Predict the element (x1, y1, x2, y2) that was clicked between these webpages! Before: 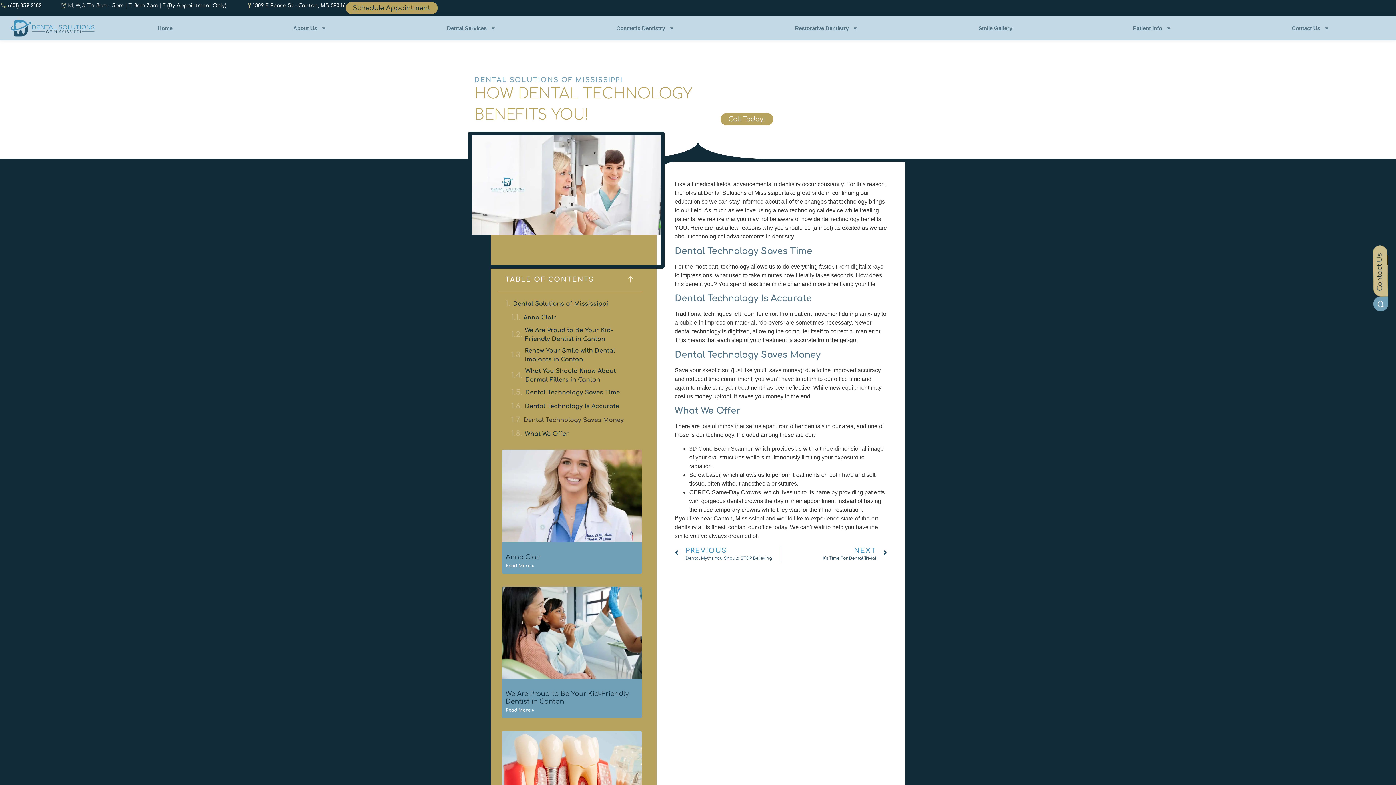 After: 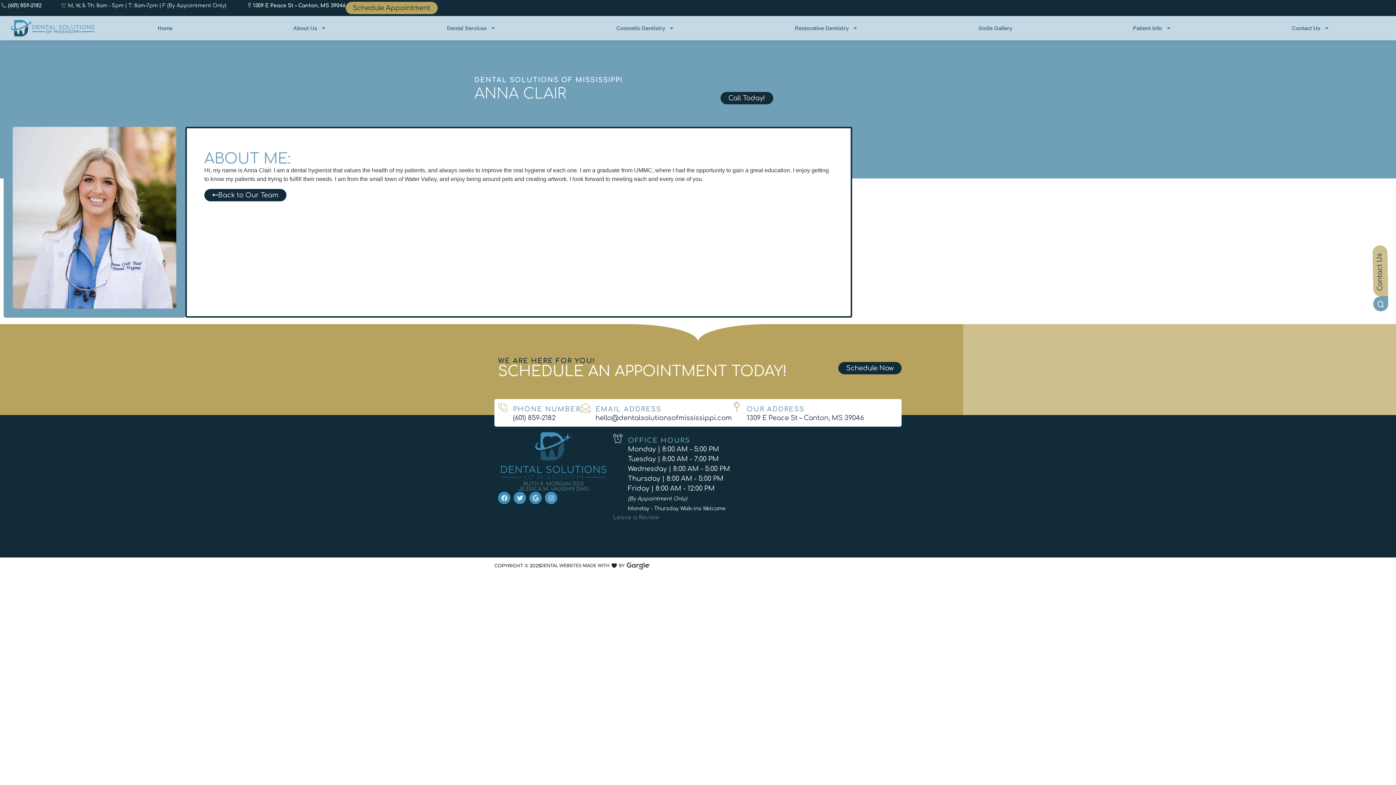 Action: bbox: (501, 449, 642, 542)